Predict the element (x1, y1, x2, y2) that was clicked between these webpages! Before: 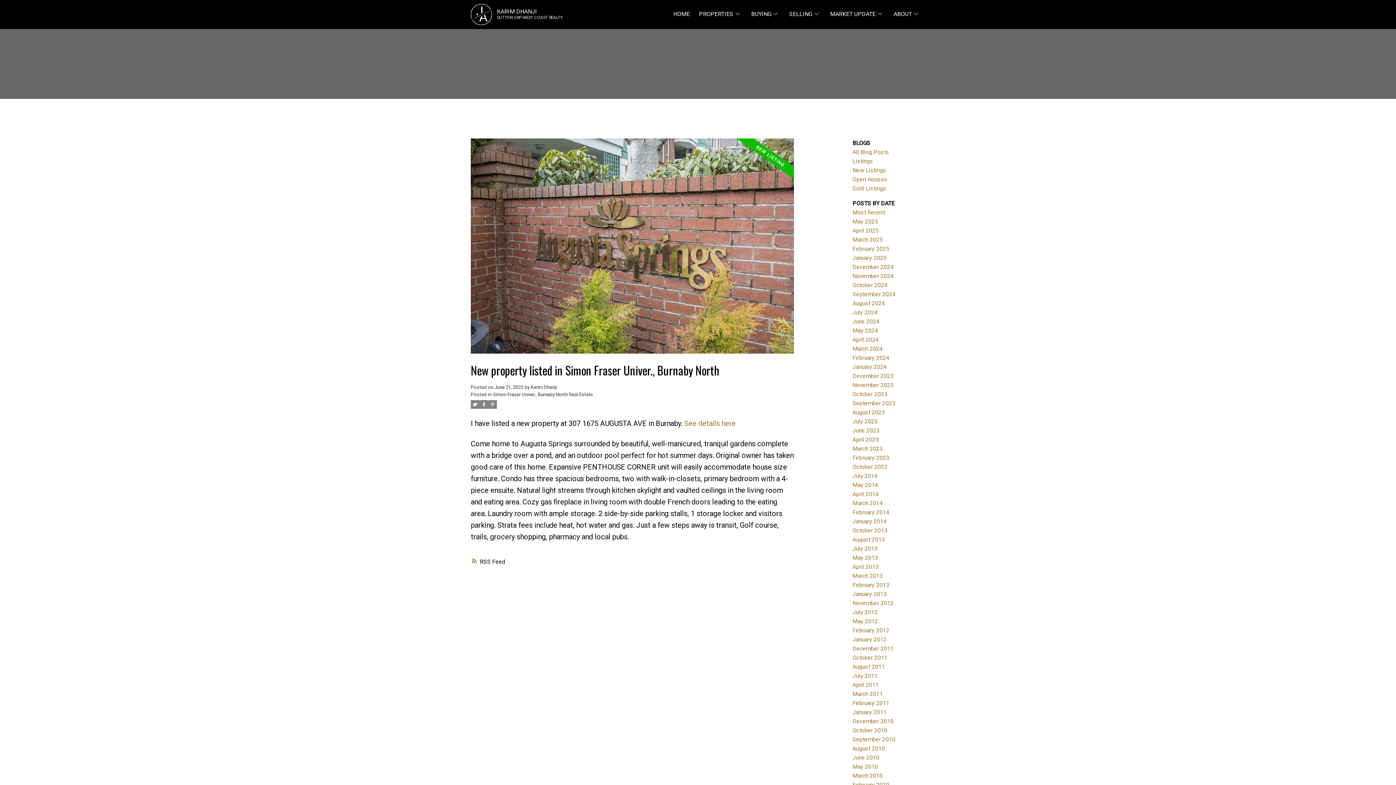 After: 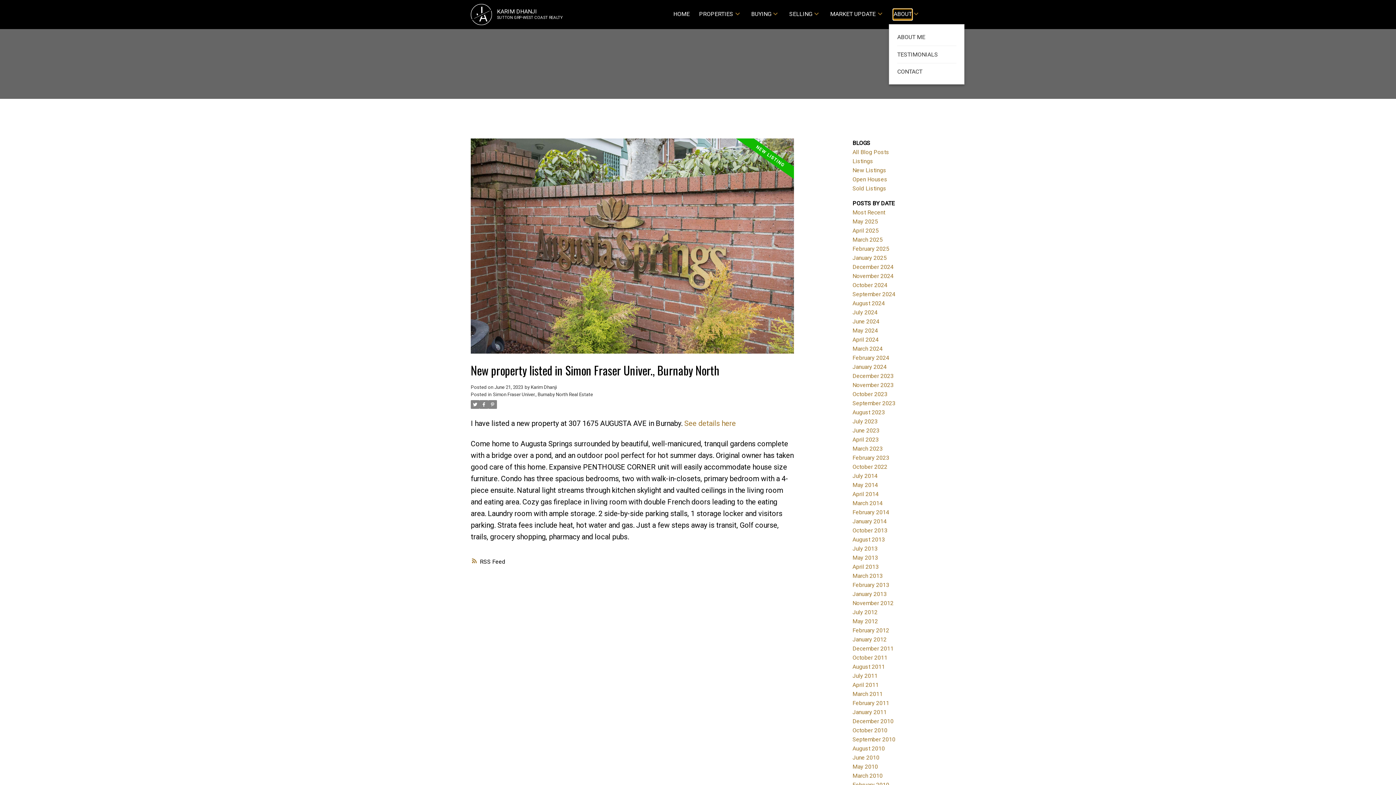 Action: bbox: (893, 9, 912, 19) label: ABOUT